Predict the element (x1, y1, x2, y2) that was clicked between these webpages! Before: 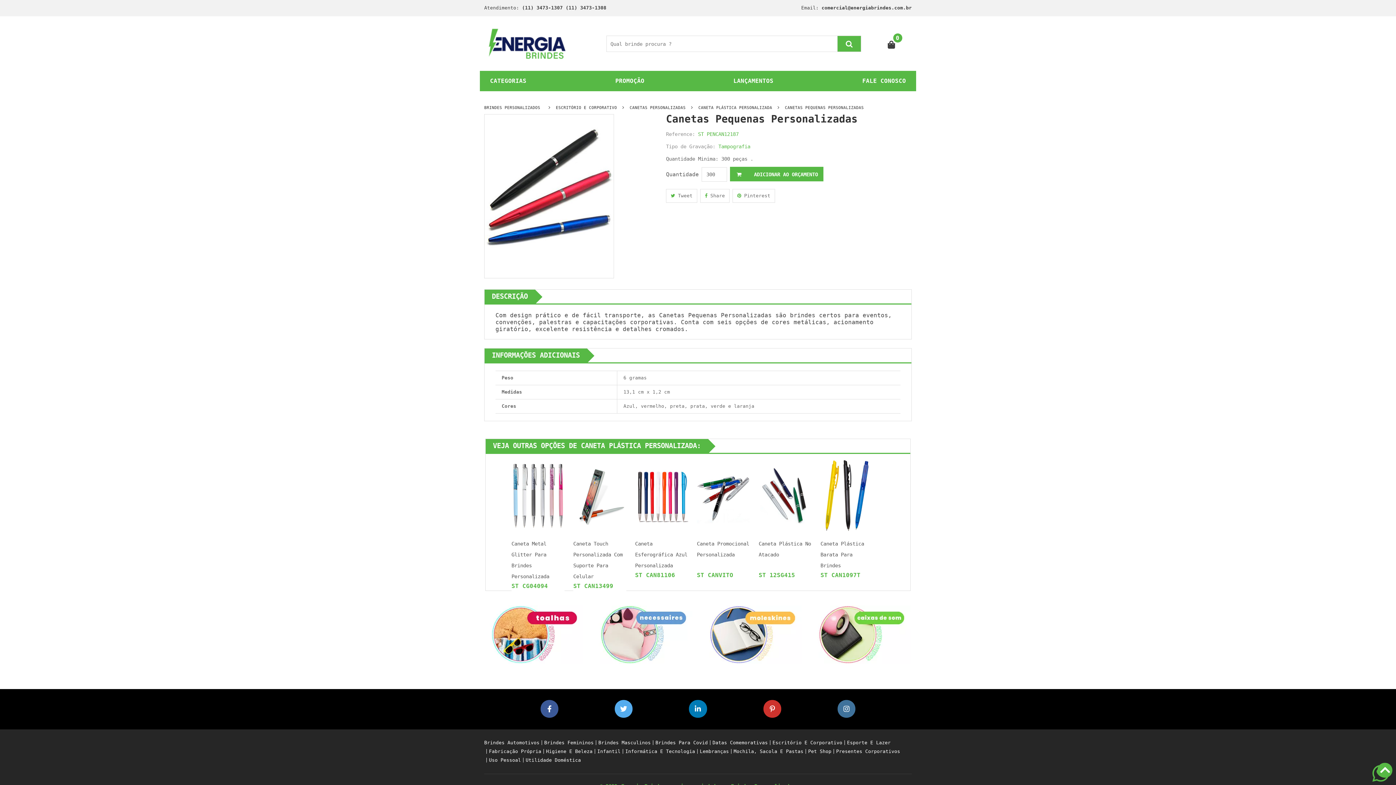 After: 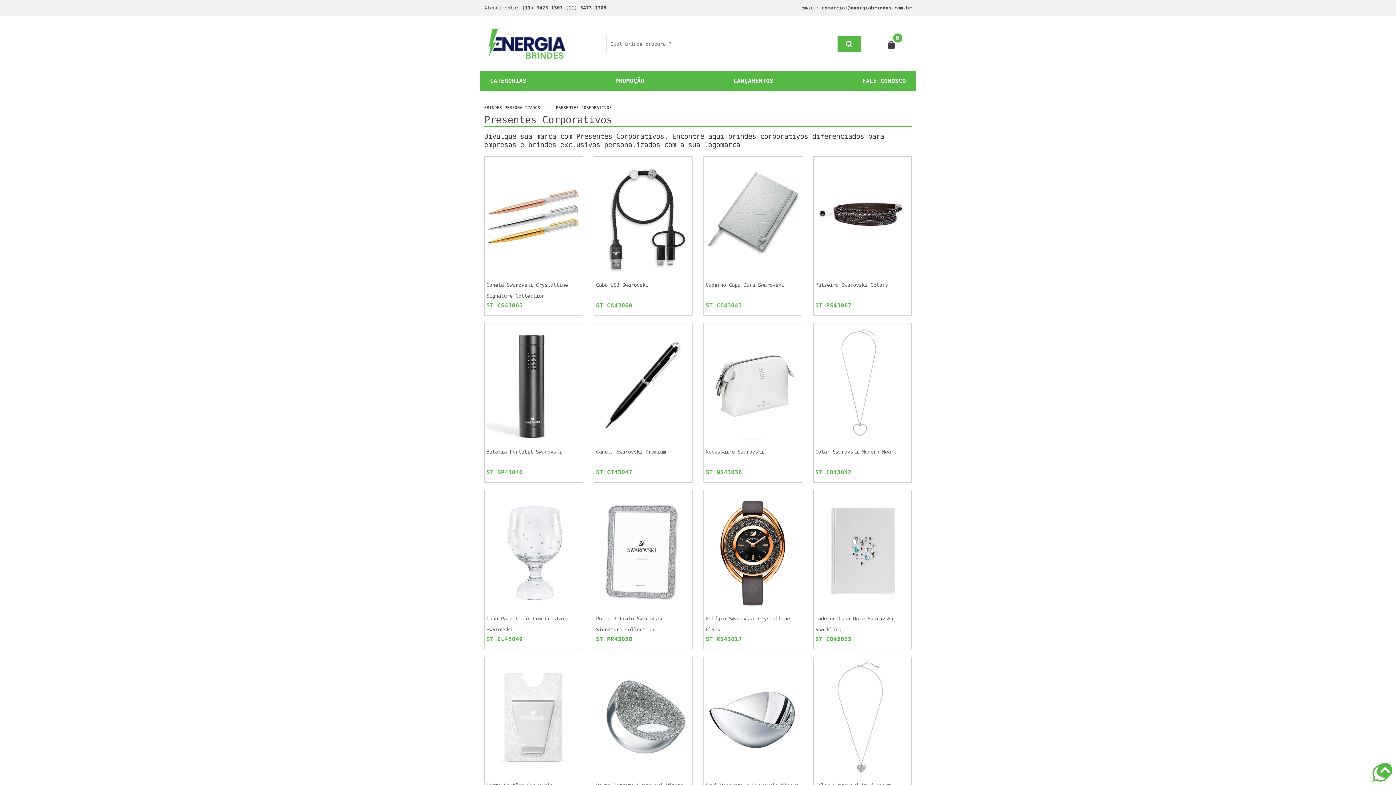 Action: label: Presentes Corporativos bbox: (833, 749, 900, 754)